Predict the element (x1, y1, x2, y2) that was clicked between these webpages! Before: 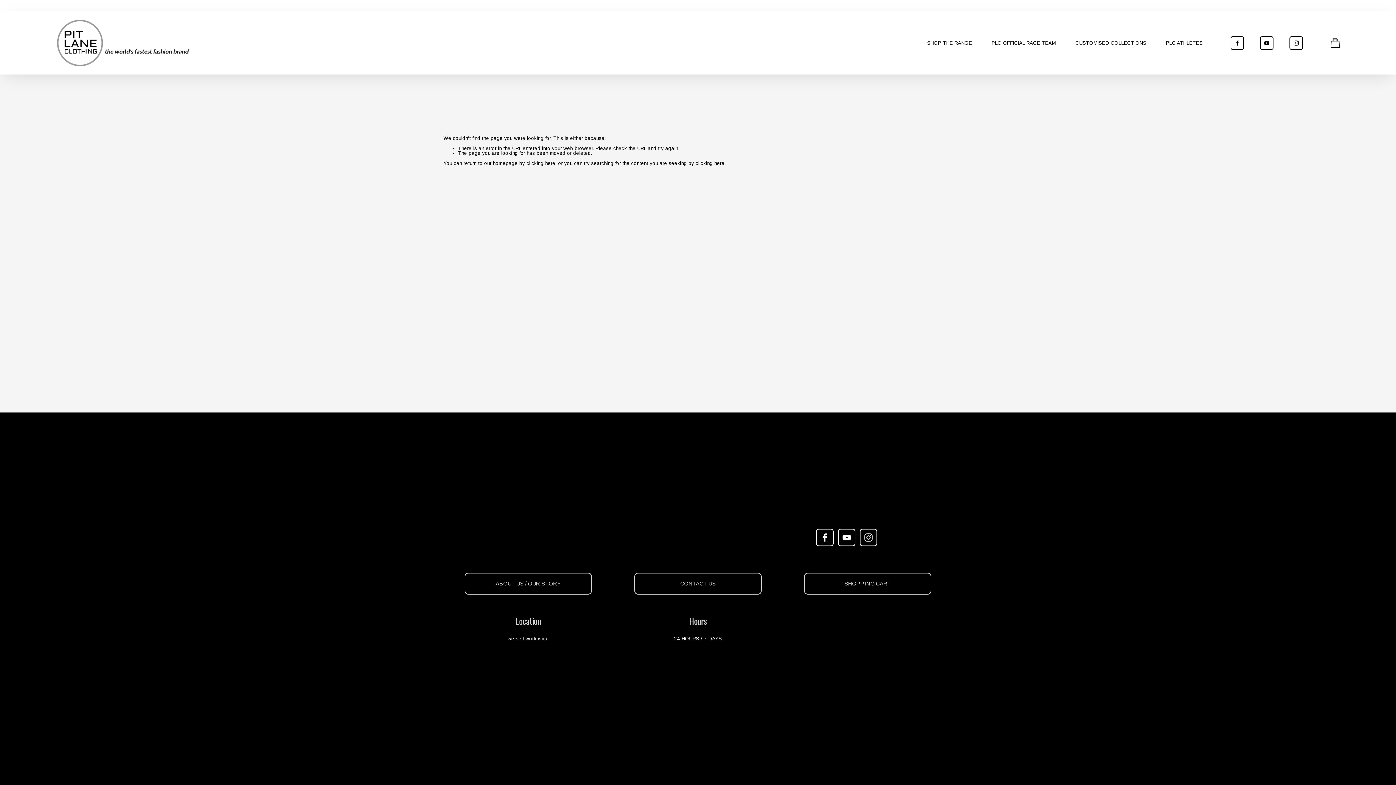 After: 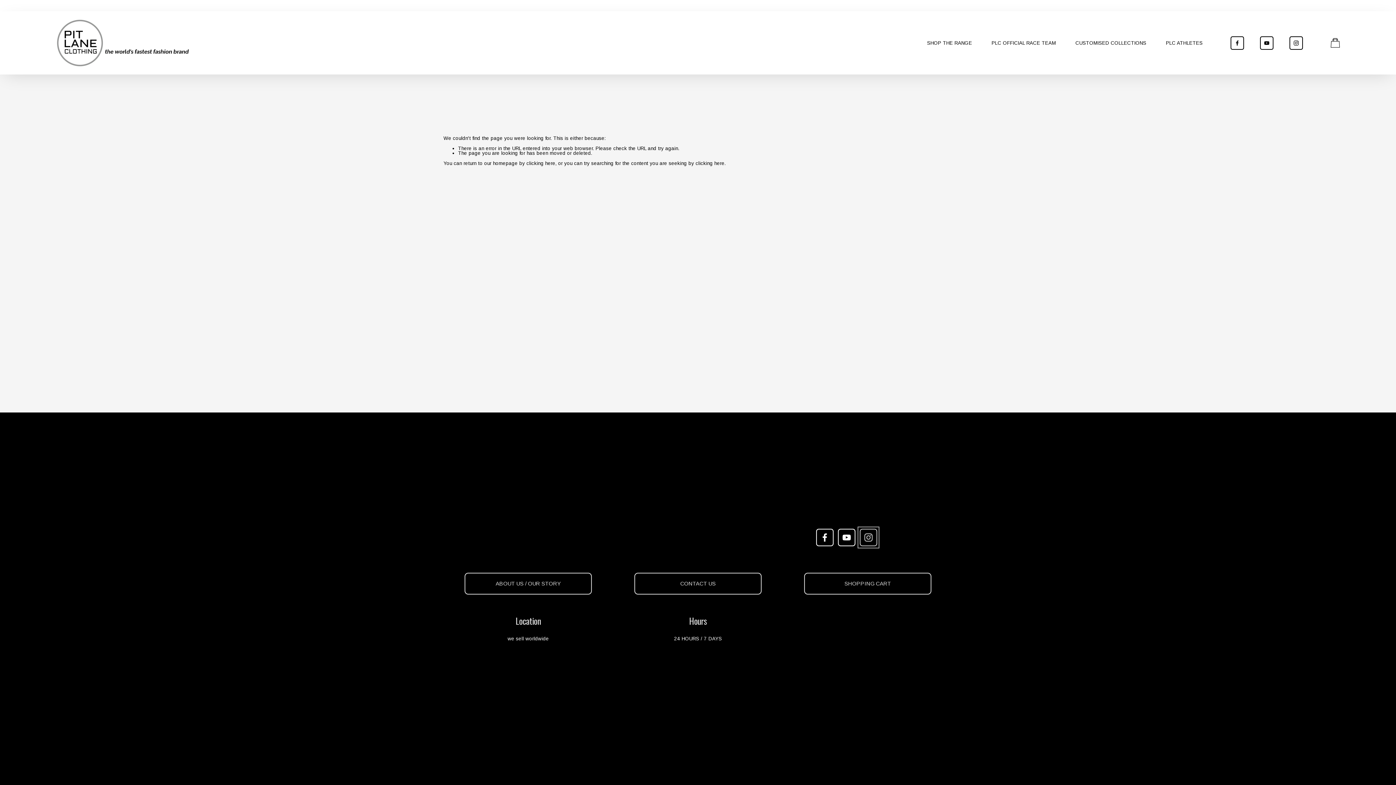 Action: bbox: (859, 529, 877, 546) label: Instagram